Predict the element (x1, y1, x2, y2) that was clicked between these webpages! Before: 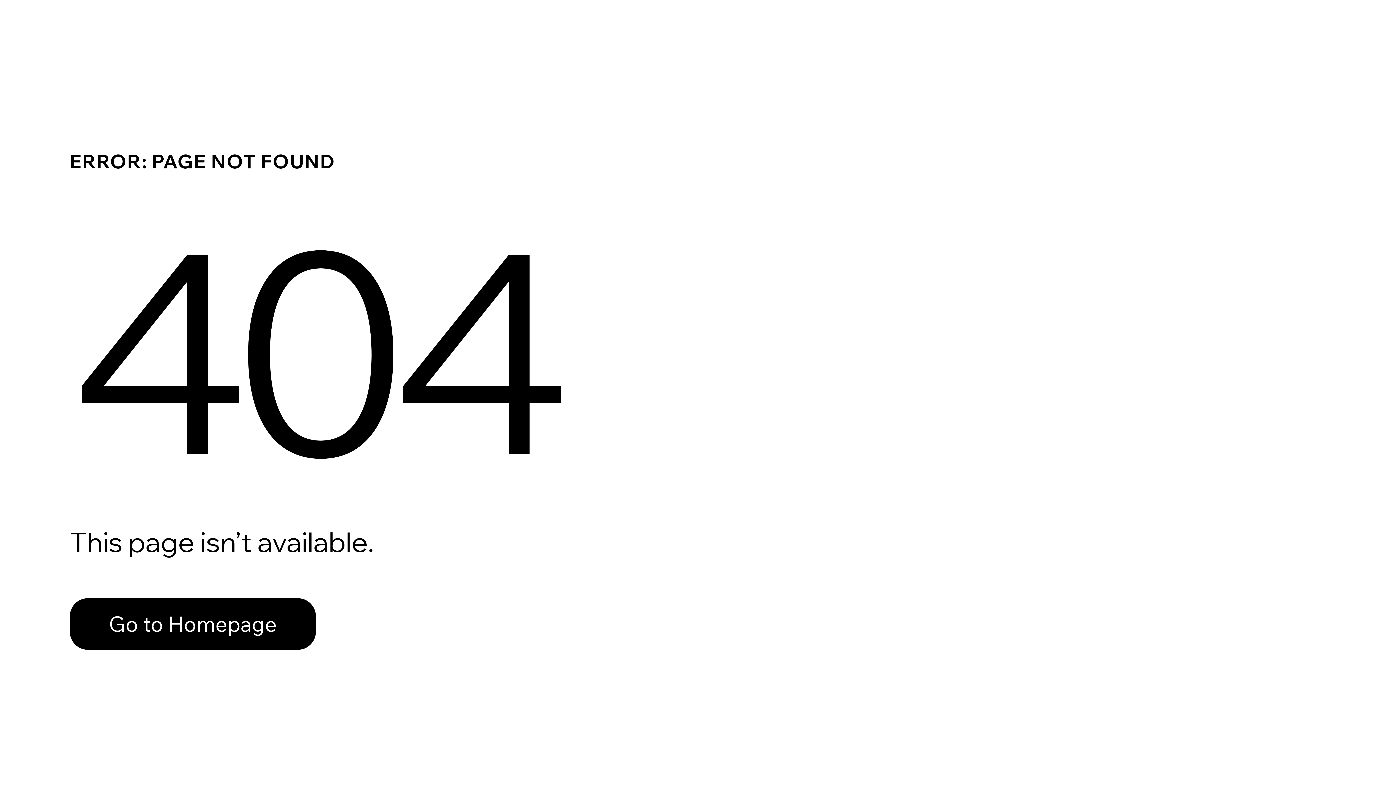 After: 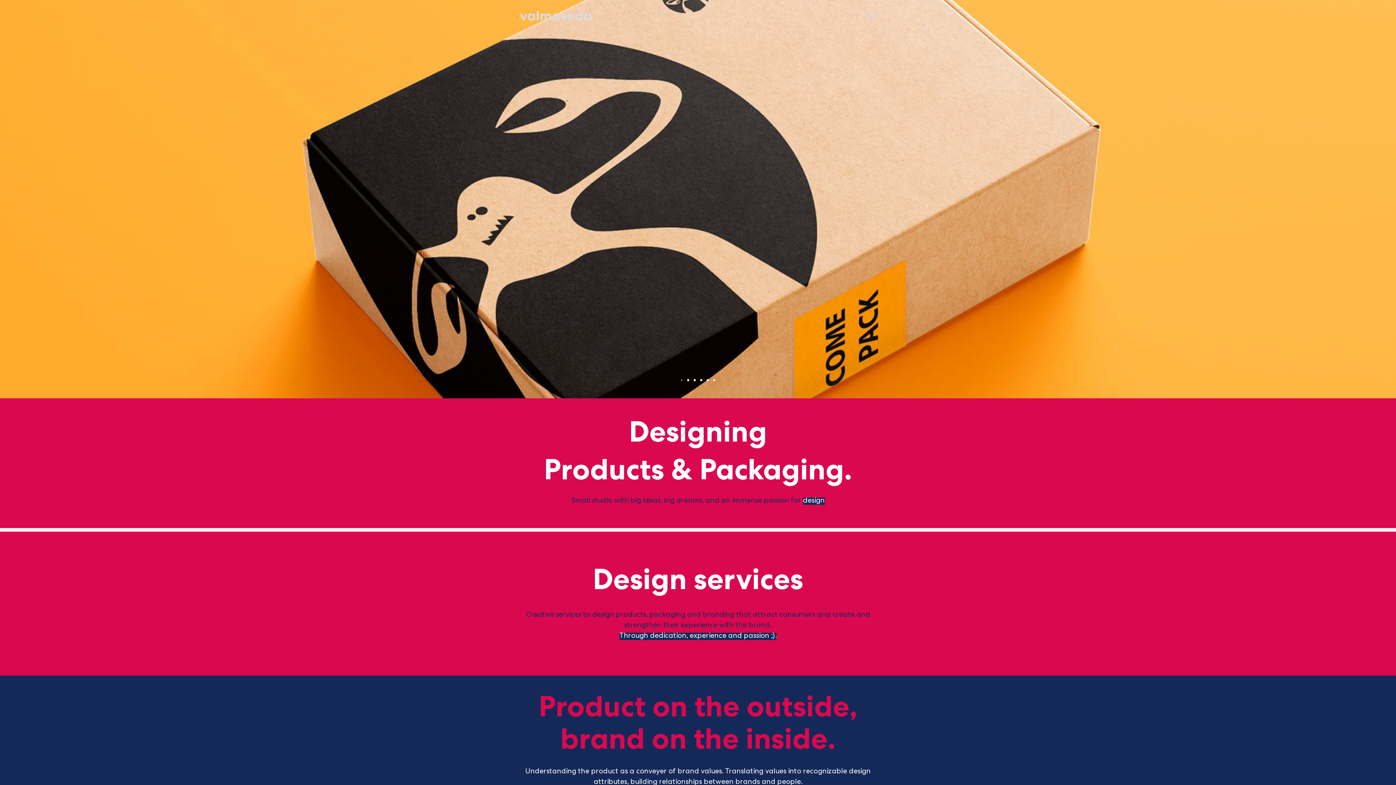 Action: label: Go to Homepage bbox: (69, 582, 768, 659)